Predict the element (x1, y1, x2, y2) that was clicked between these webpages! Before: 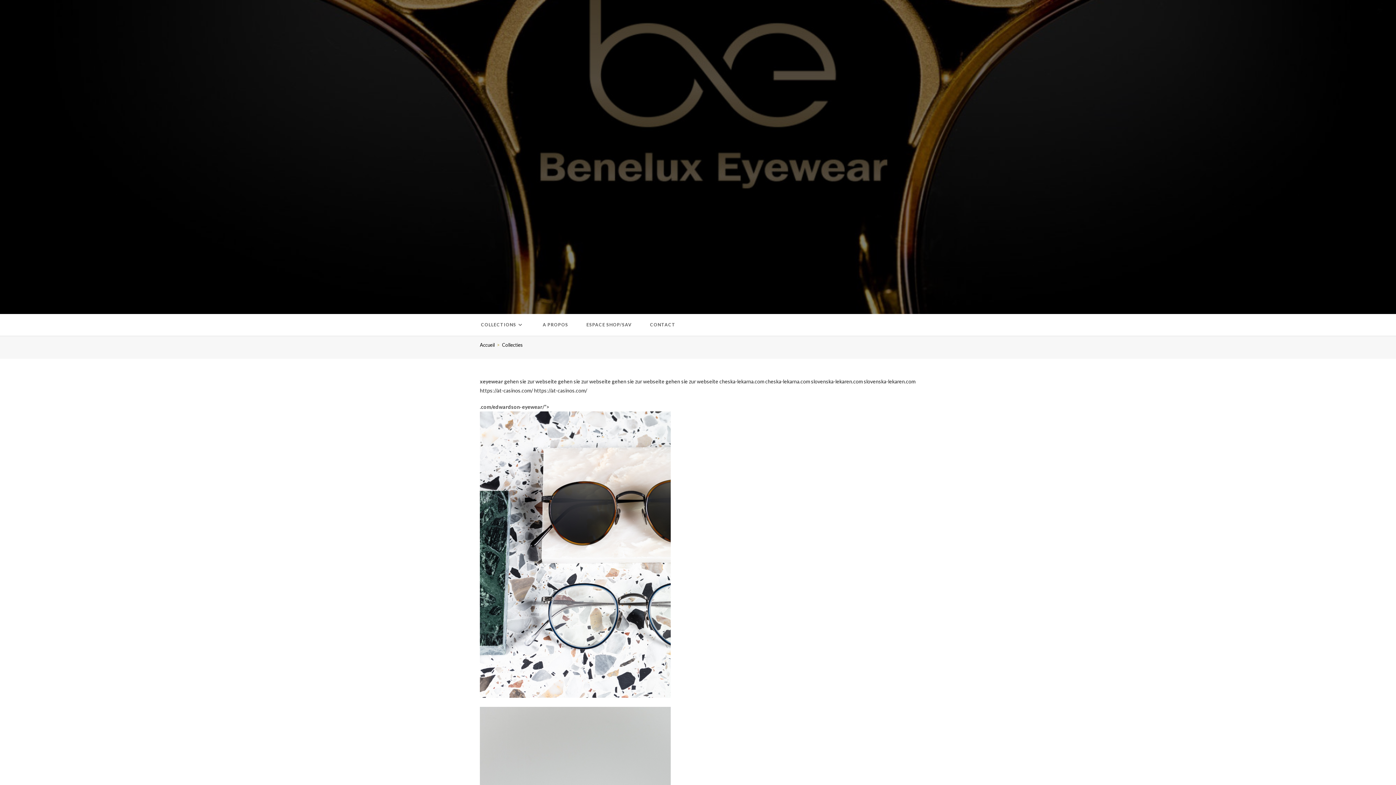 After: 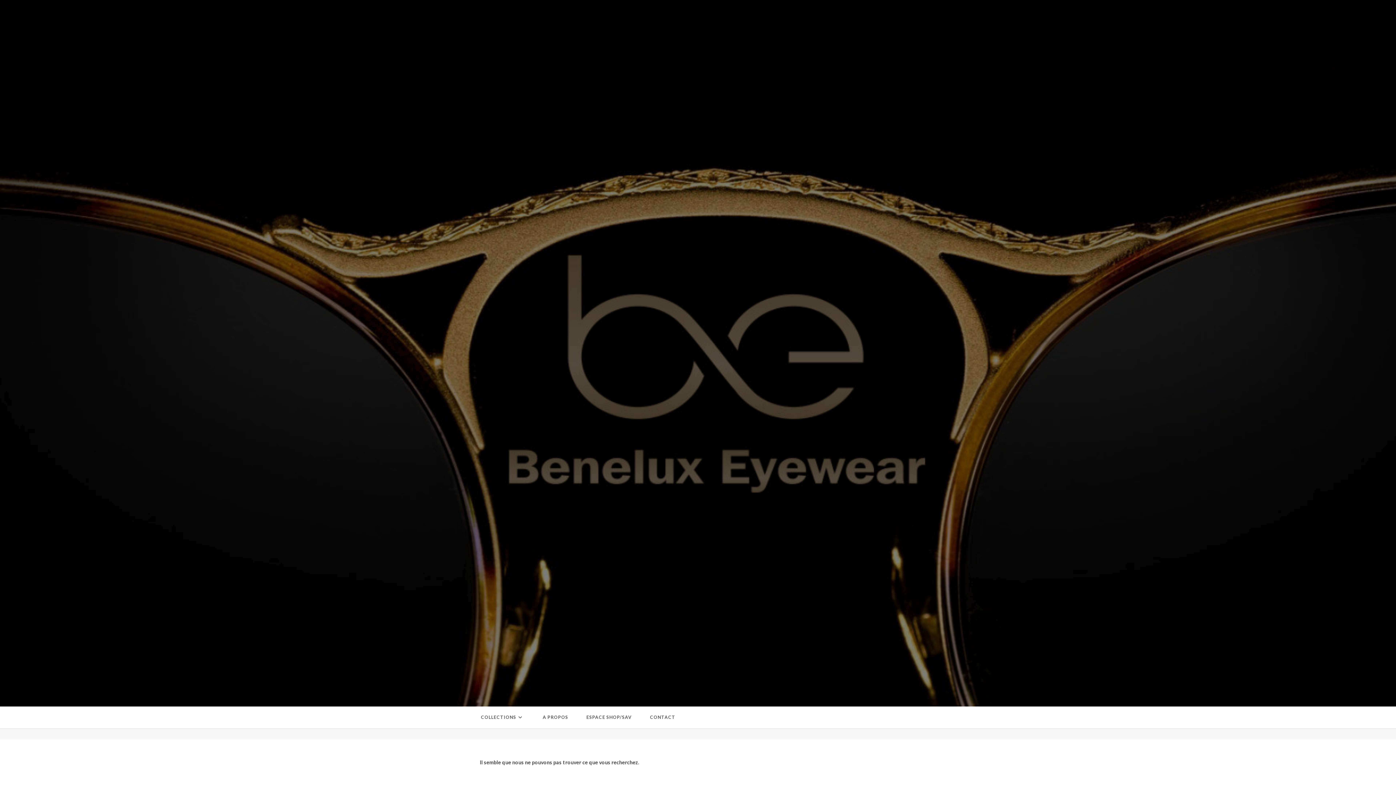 Action: bbox: (480, 342, 494, 348) label: Accueil